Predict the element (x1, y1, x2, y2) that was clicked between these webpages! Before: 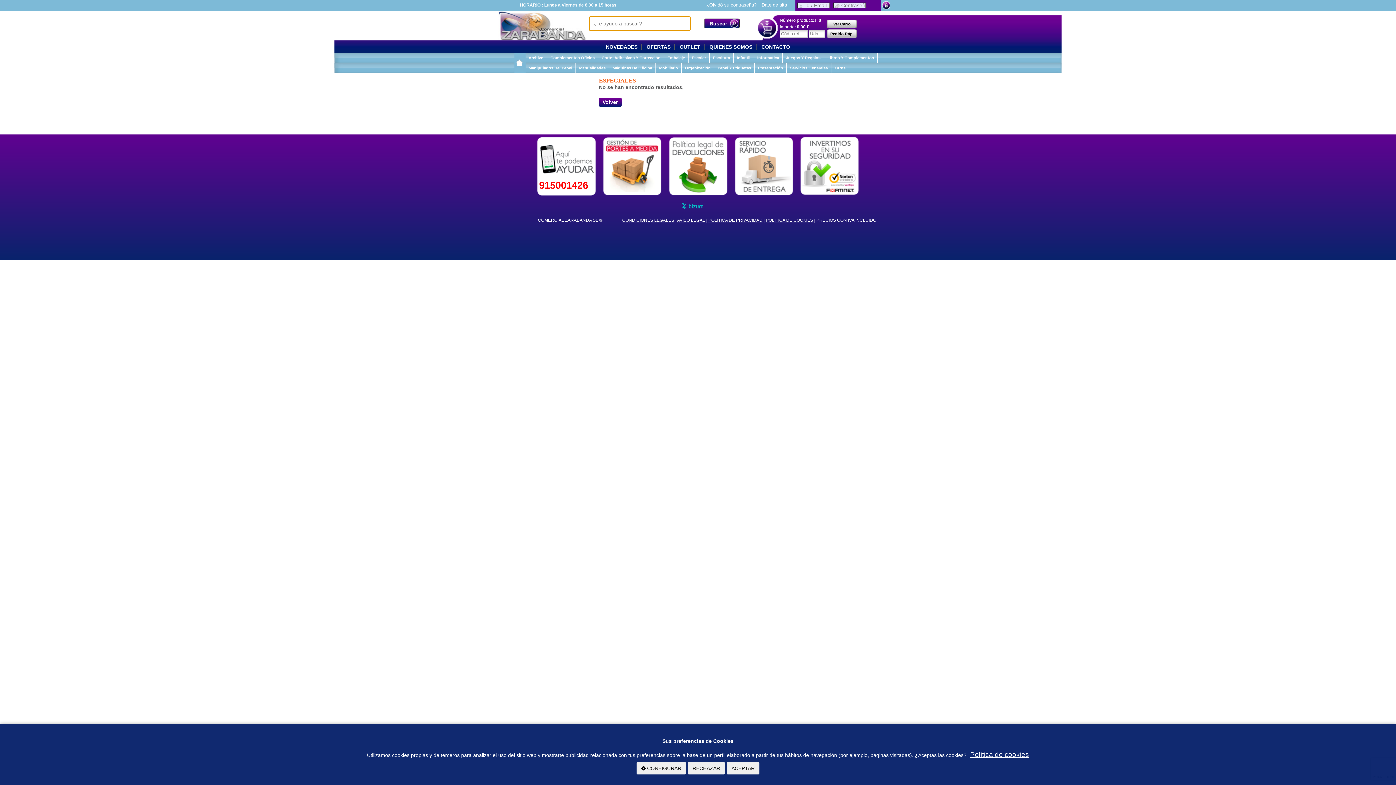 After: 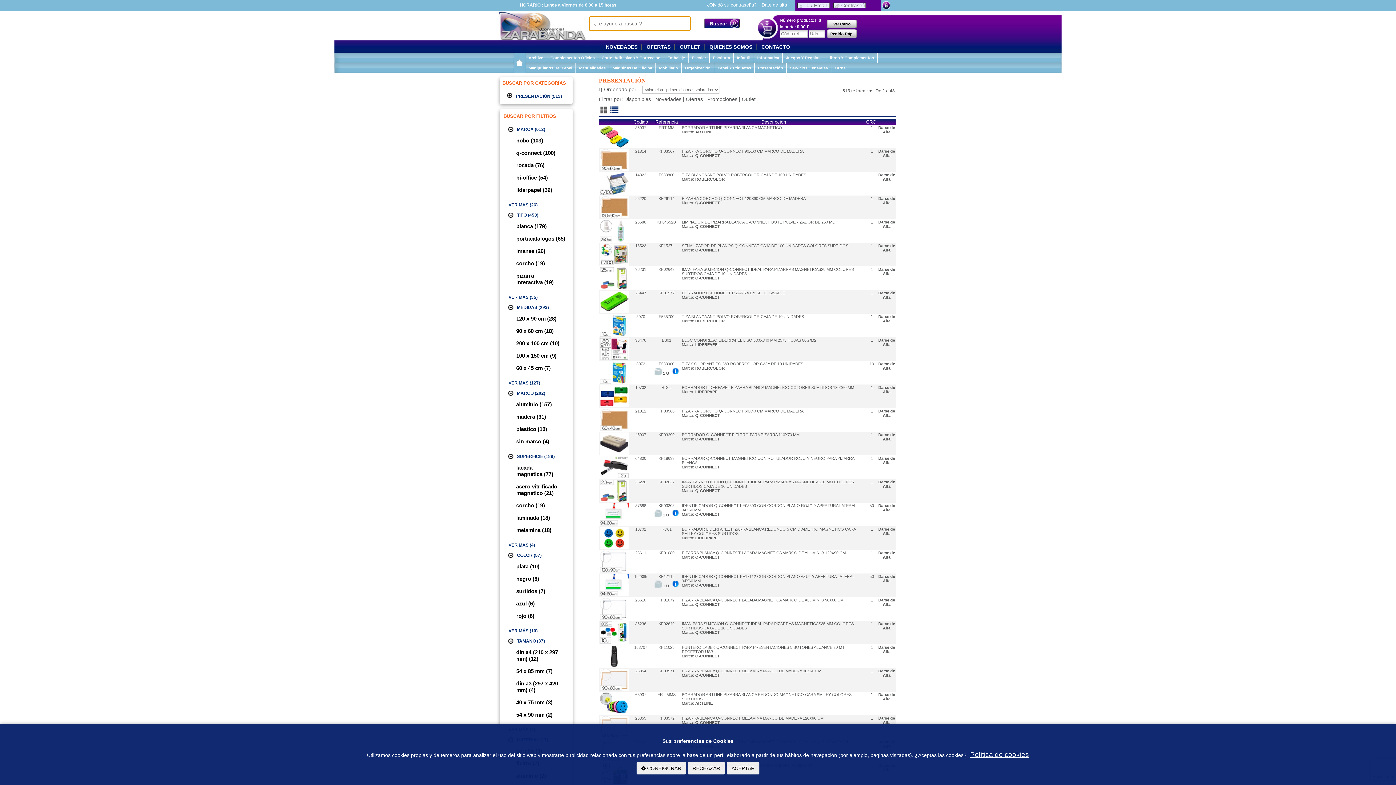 Action: label: Presentación bbox: (754, 62, 786, 73)